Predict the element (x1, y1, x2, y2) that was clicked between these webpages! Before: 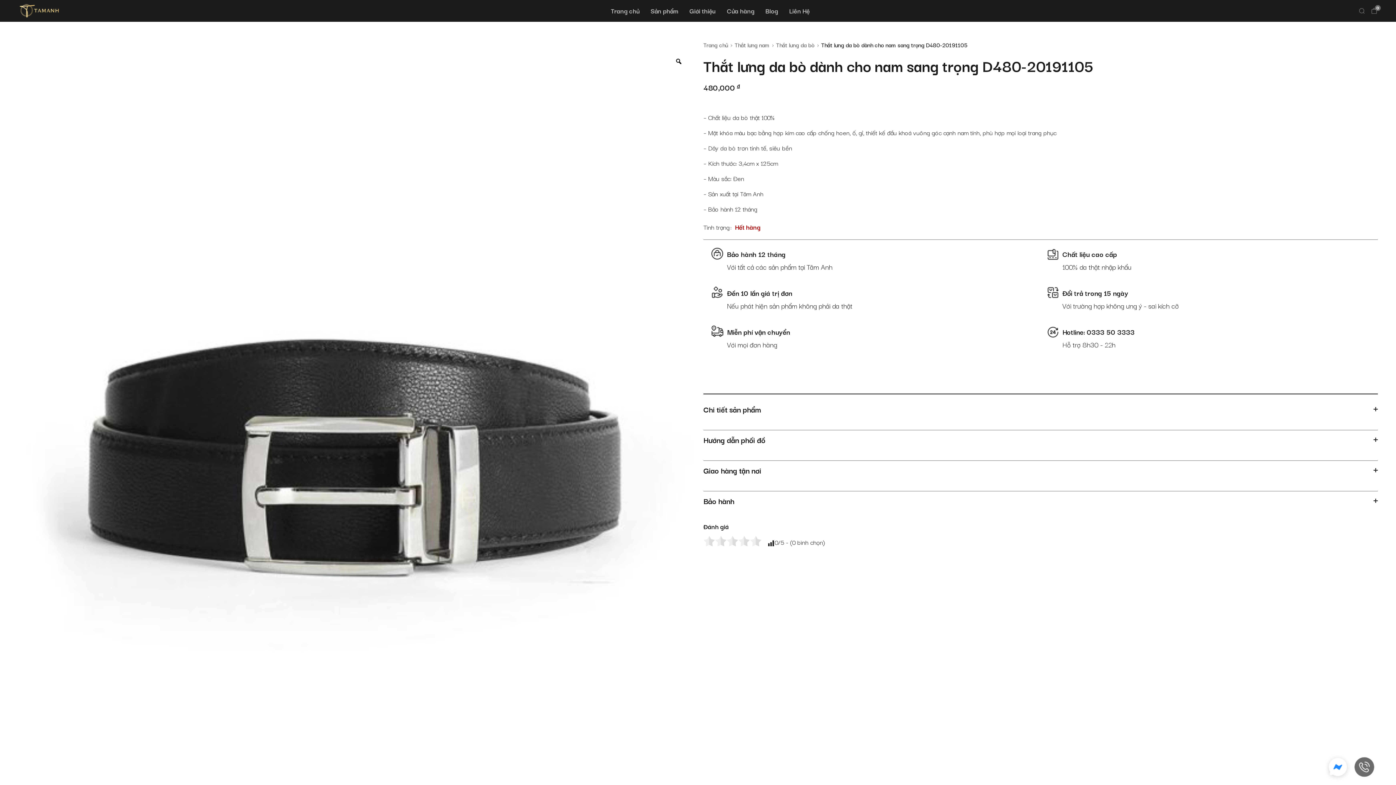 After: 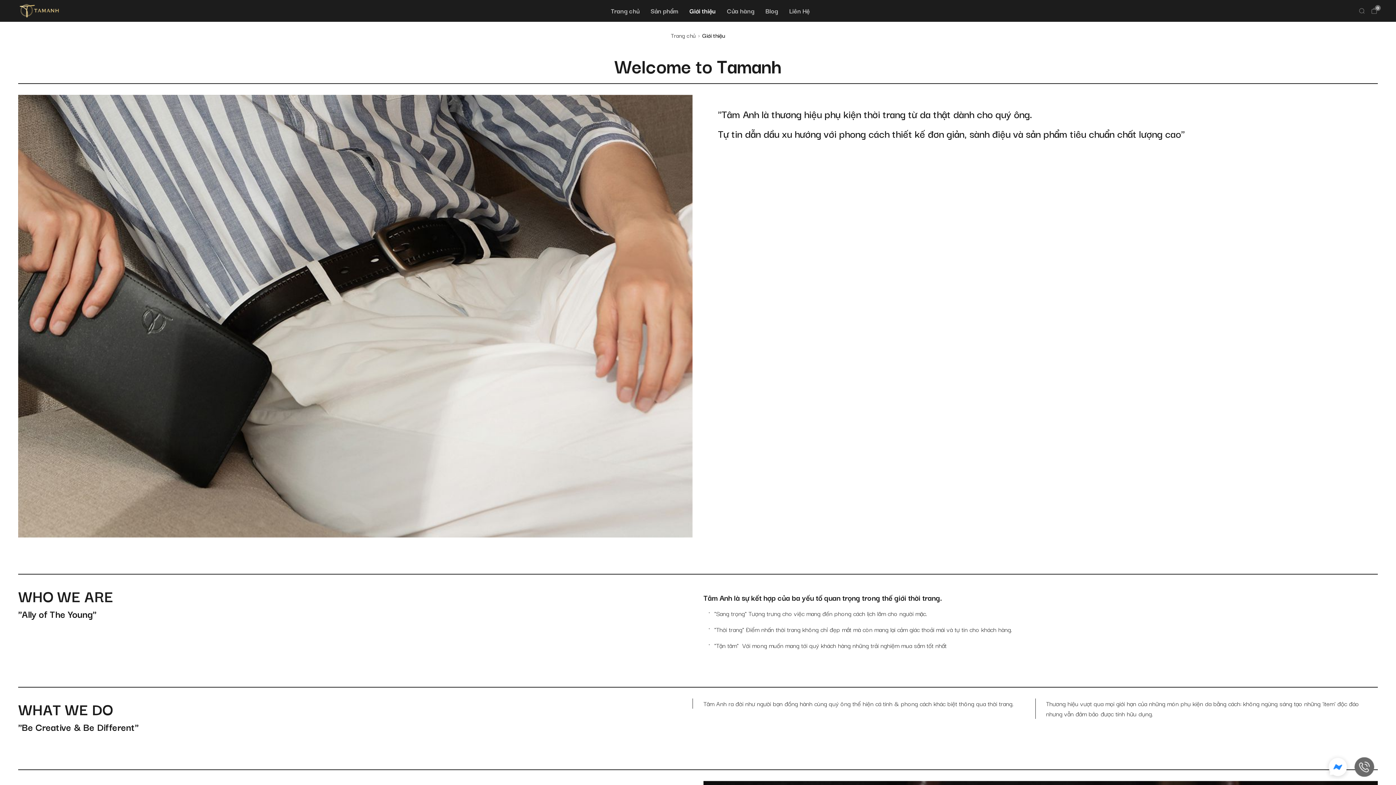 Action: bbox: (689, 5, 716, 15) label: Giới thiệu